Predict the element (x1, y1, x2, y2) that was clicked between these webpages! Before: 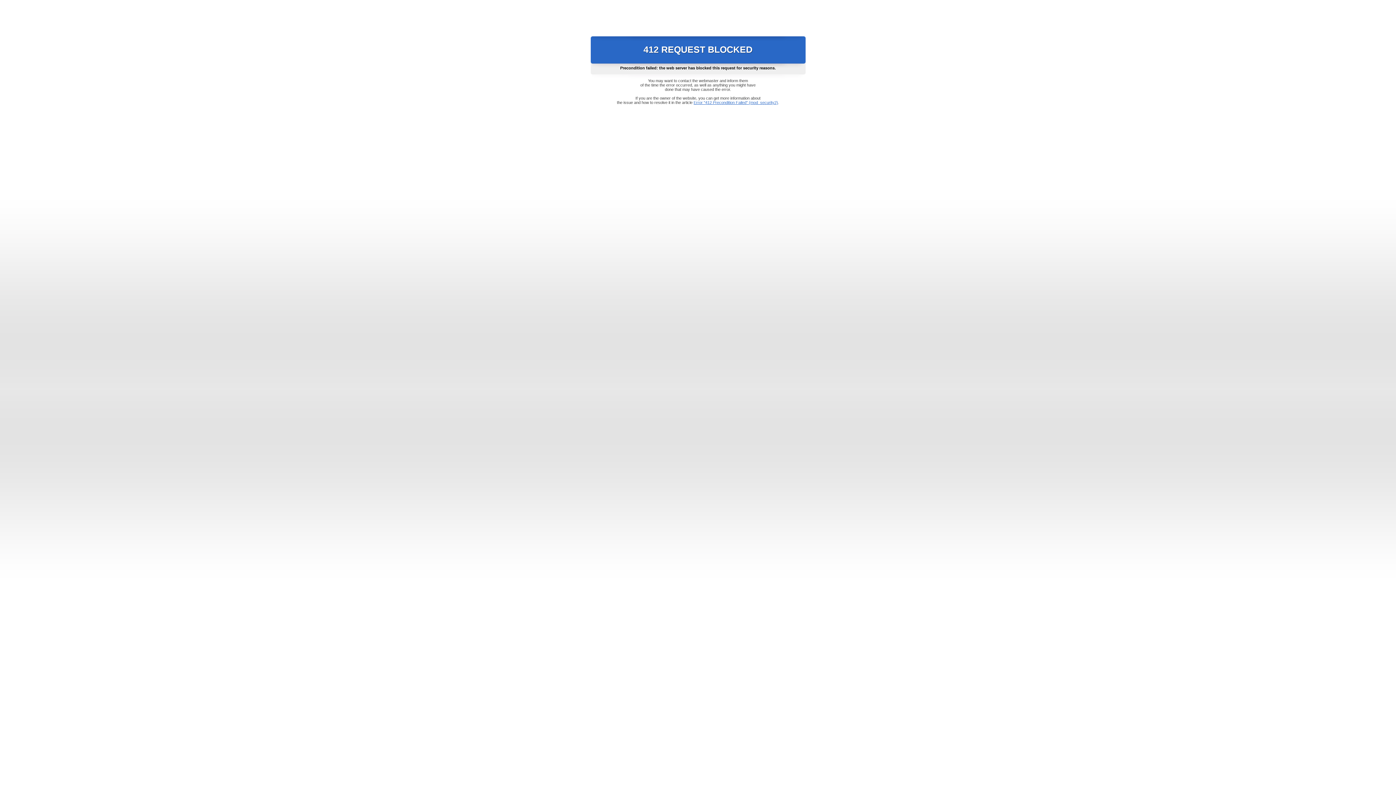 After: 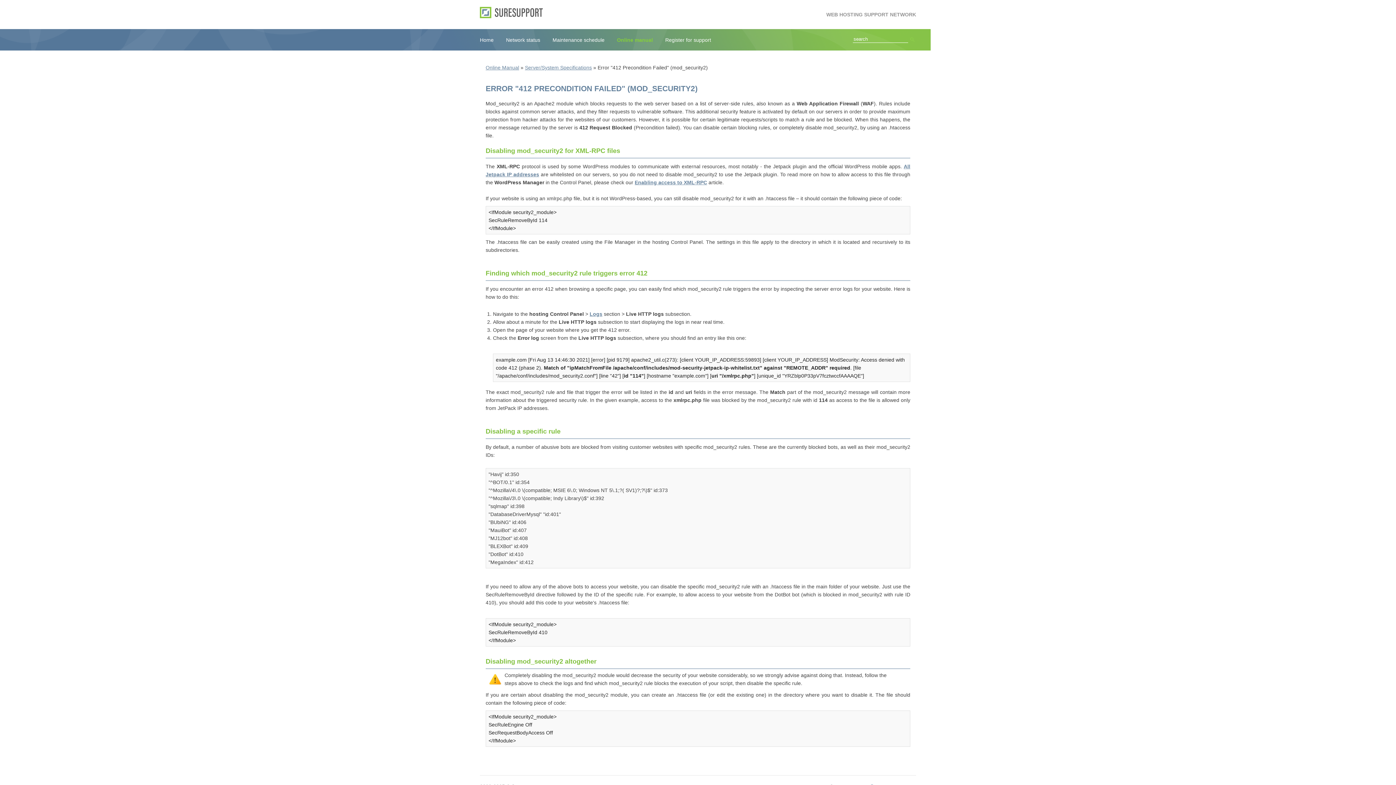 Action: bbox: (693, 100, 778, 104) label: Error "412 Precondition Failed" (mod_security2)